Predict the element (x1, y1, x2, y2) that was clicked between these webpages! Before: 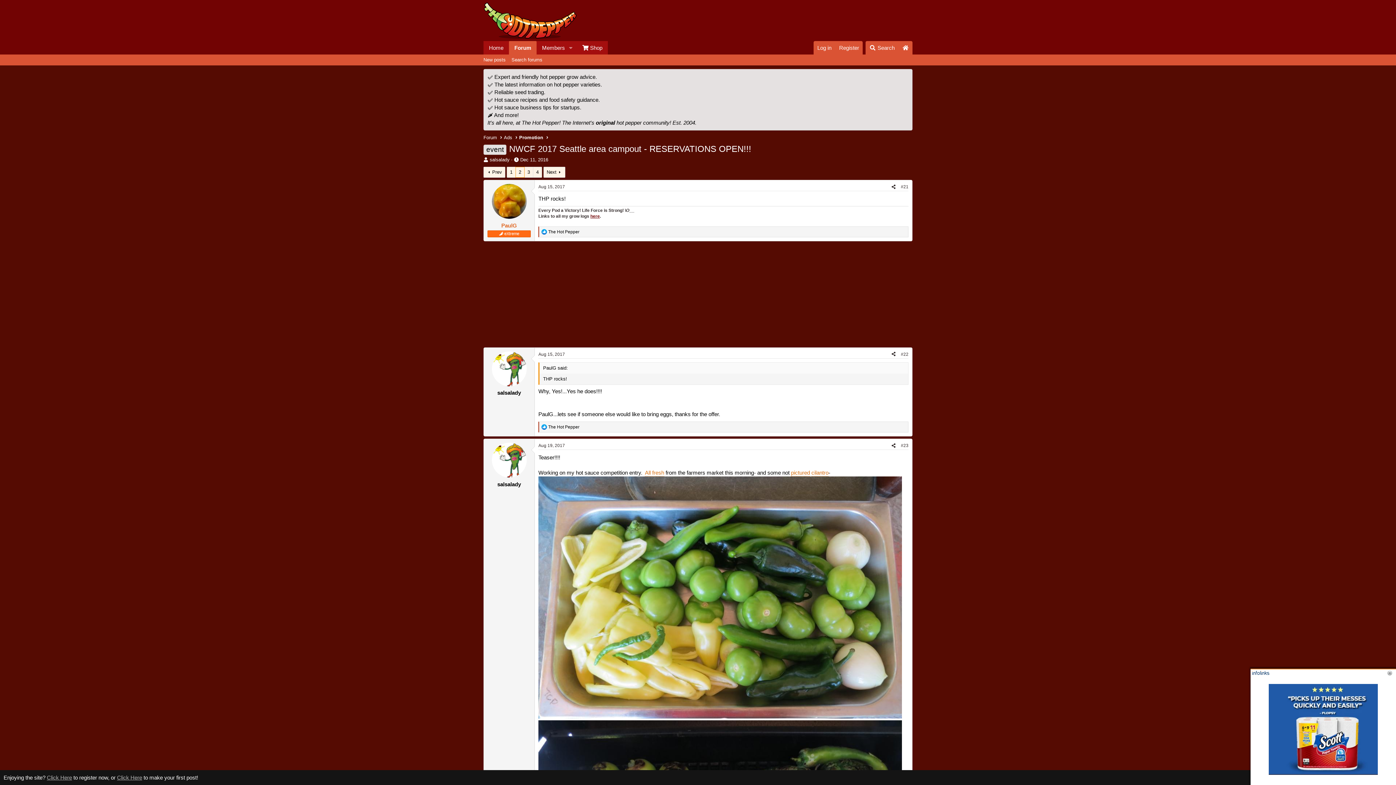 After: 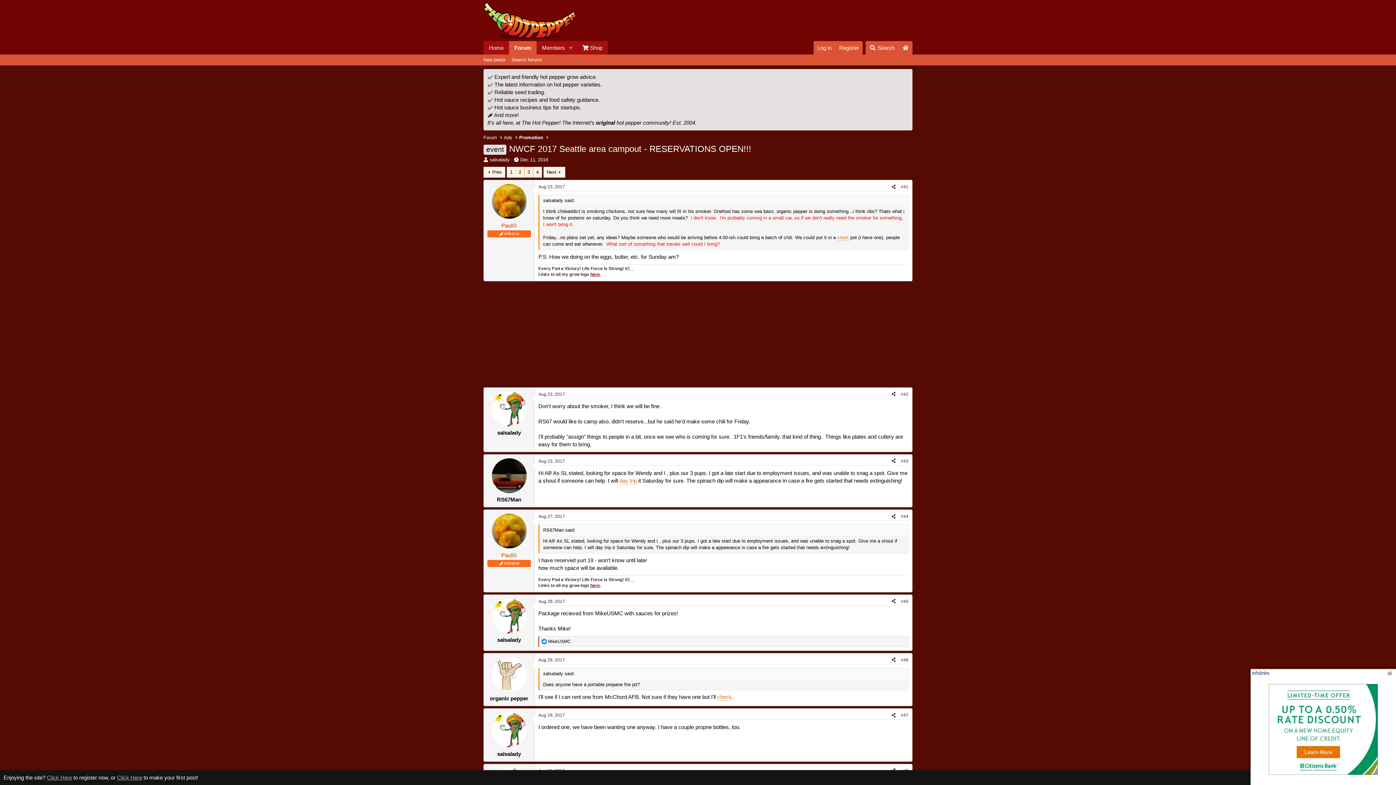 Action: label: Next bbox: (543, 166, 565, 177)